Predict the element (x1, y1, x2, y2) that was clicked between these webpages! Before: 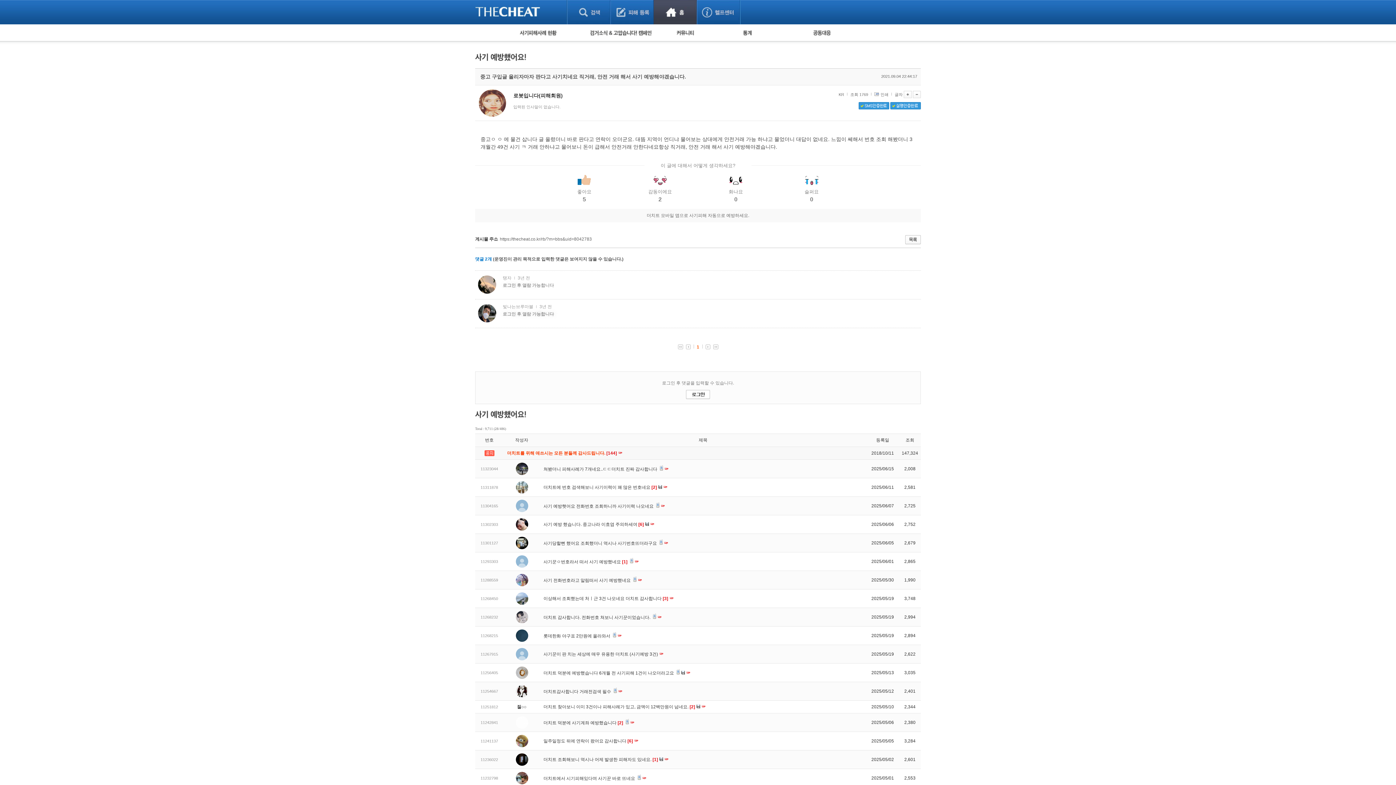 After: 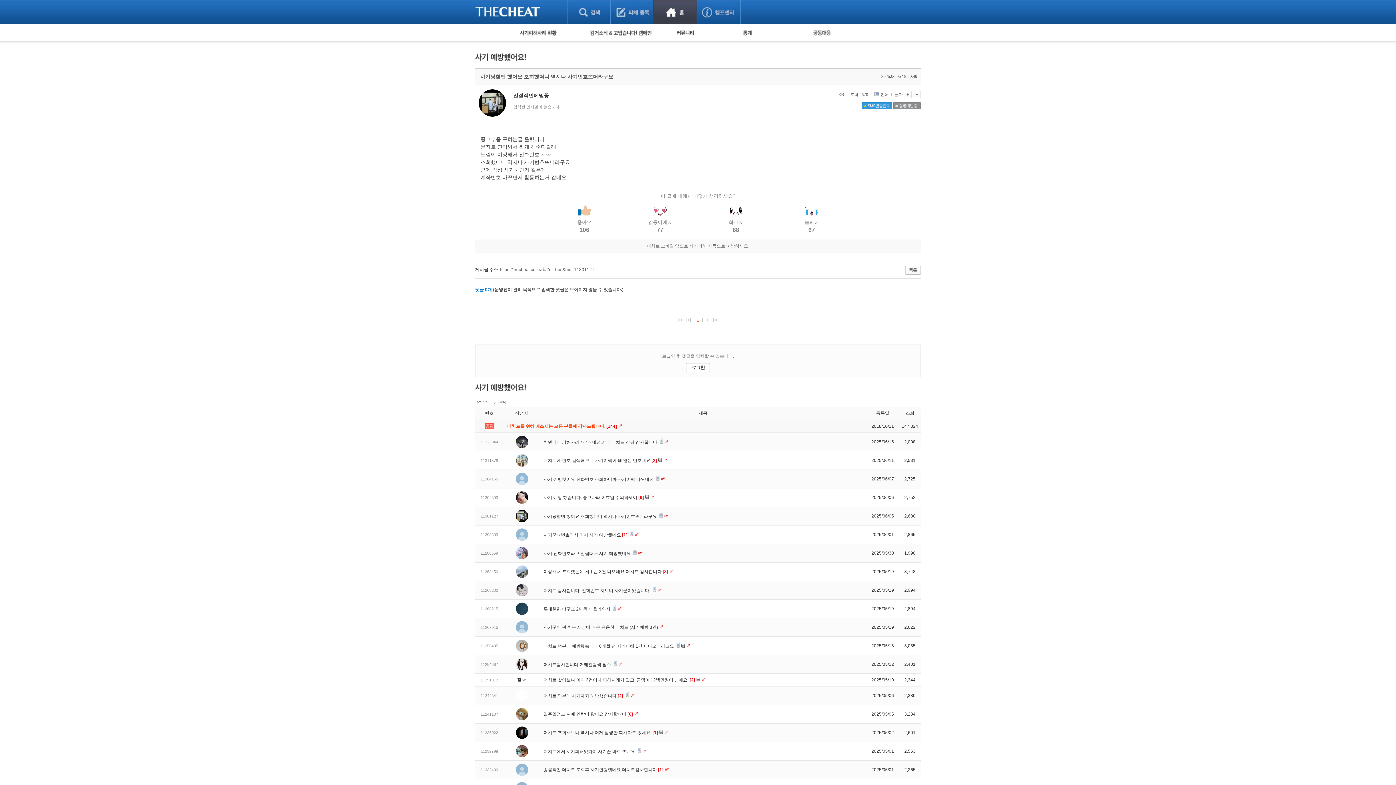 Action: label: 사기당할뻔 했어요 조회했더니 역시나 사기번호뜨더라구요  bbox: (543, 541, 658, 546)